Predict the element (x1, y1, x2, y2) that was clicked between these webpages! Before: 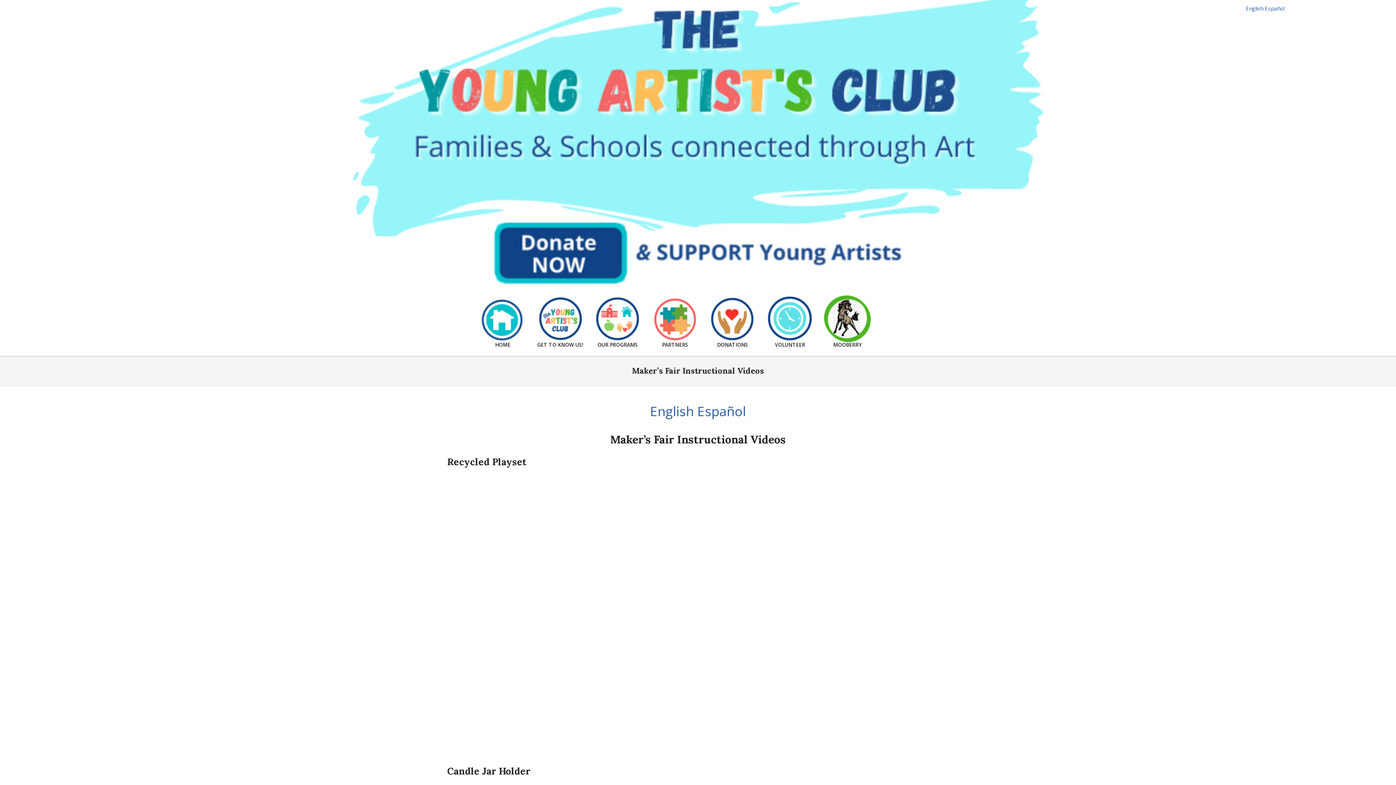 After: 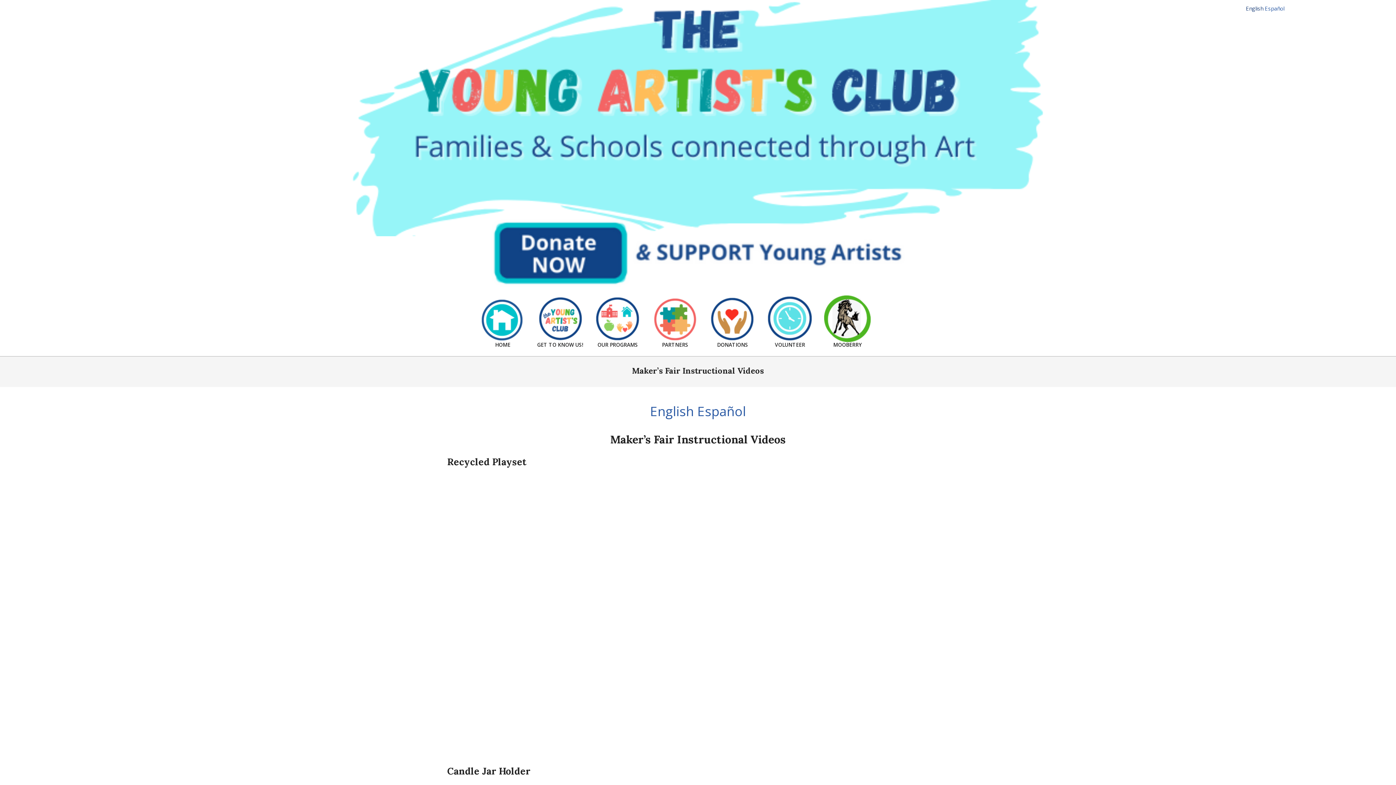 Action: bbox: (1246, 4, 1263, 12) label: English